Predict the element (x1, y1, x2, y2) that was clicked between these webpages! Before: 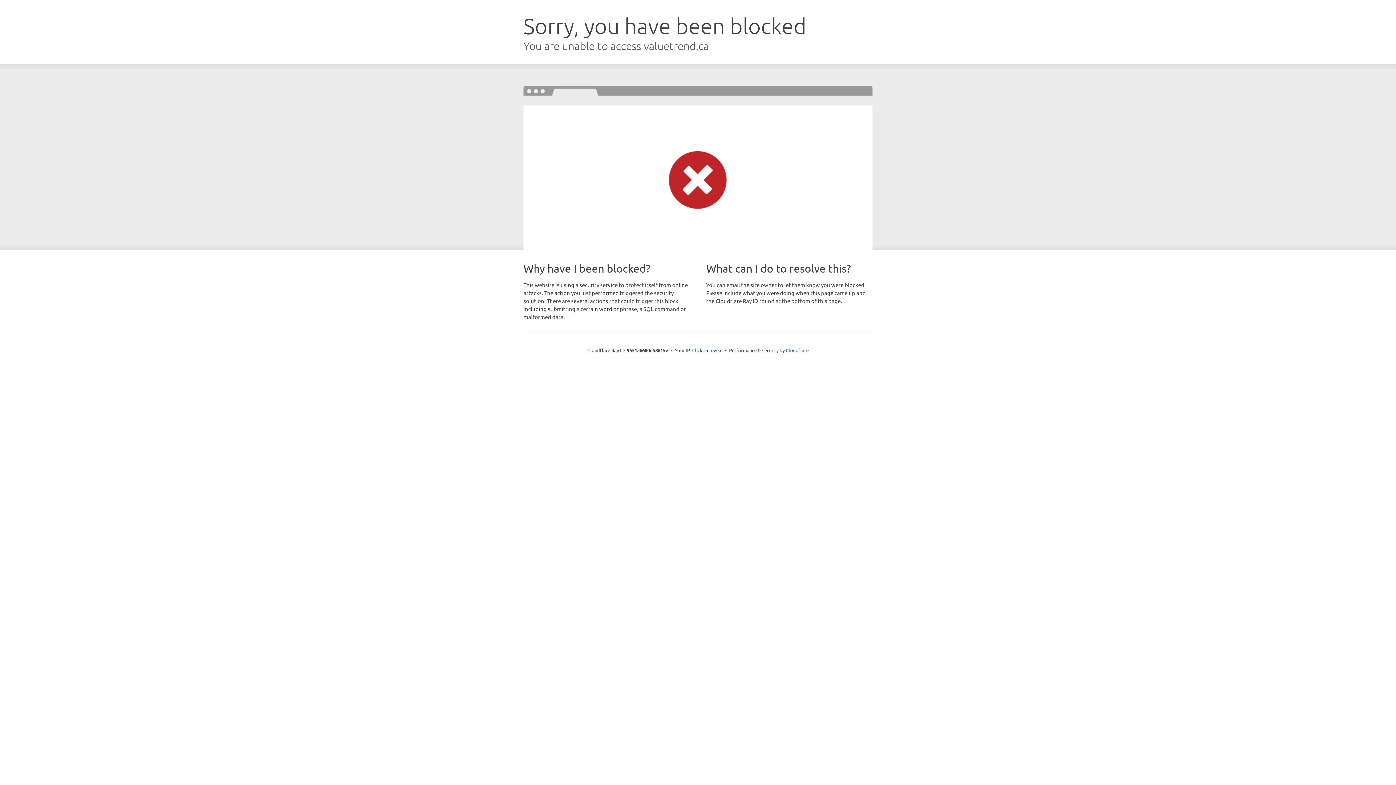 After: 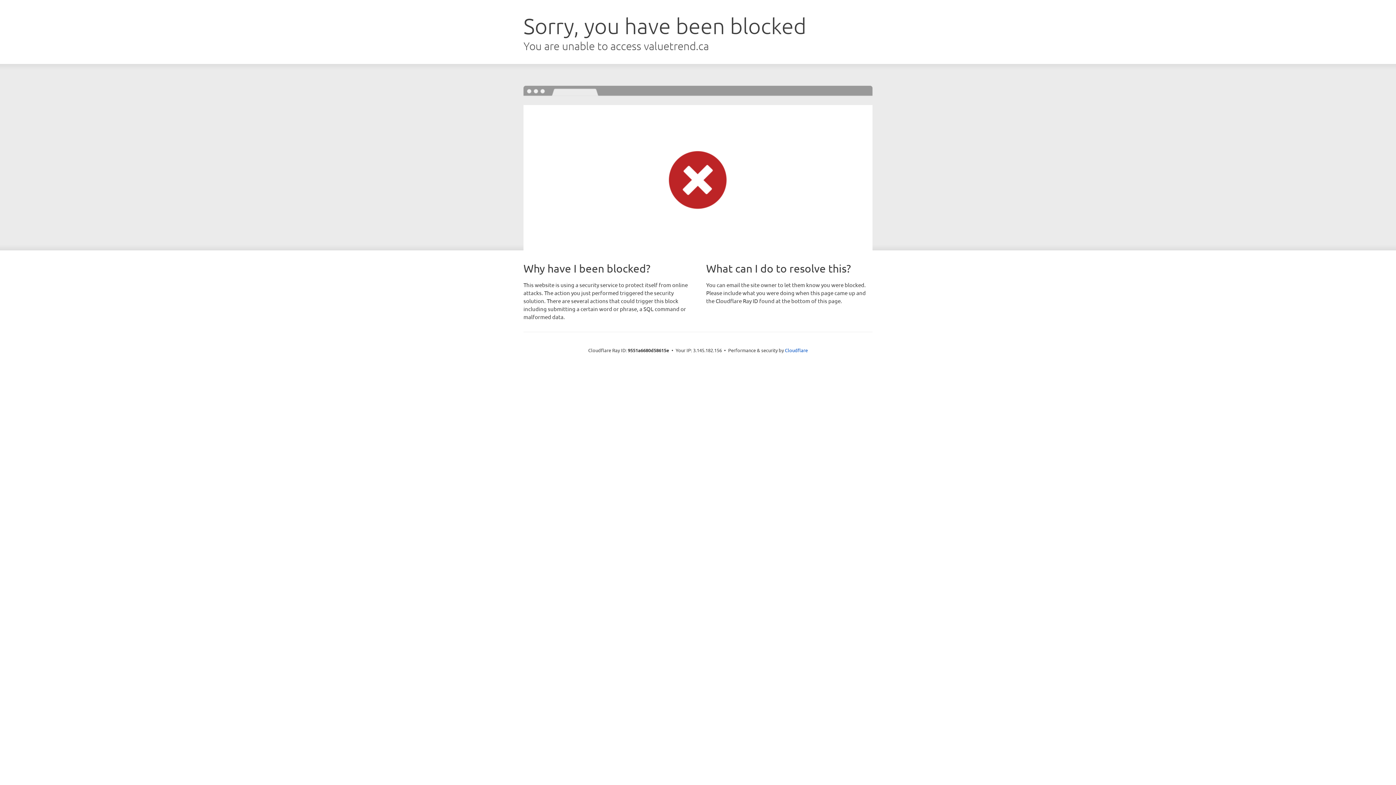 Action: bbox: (692, 346, 722, 353) label: Click to reveal